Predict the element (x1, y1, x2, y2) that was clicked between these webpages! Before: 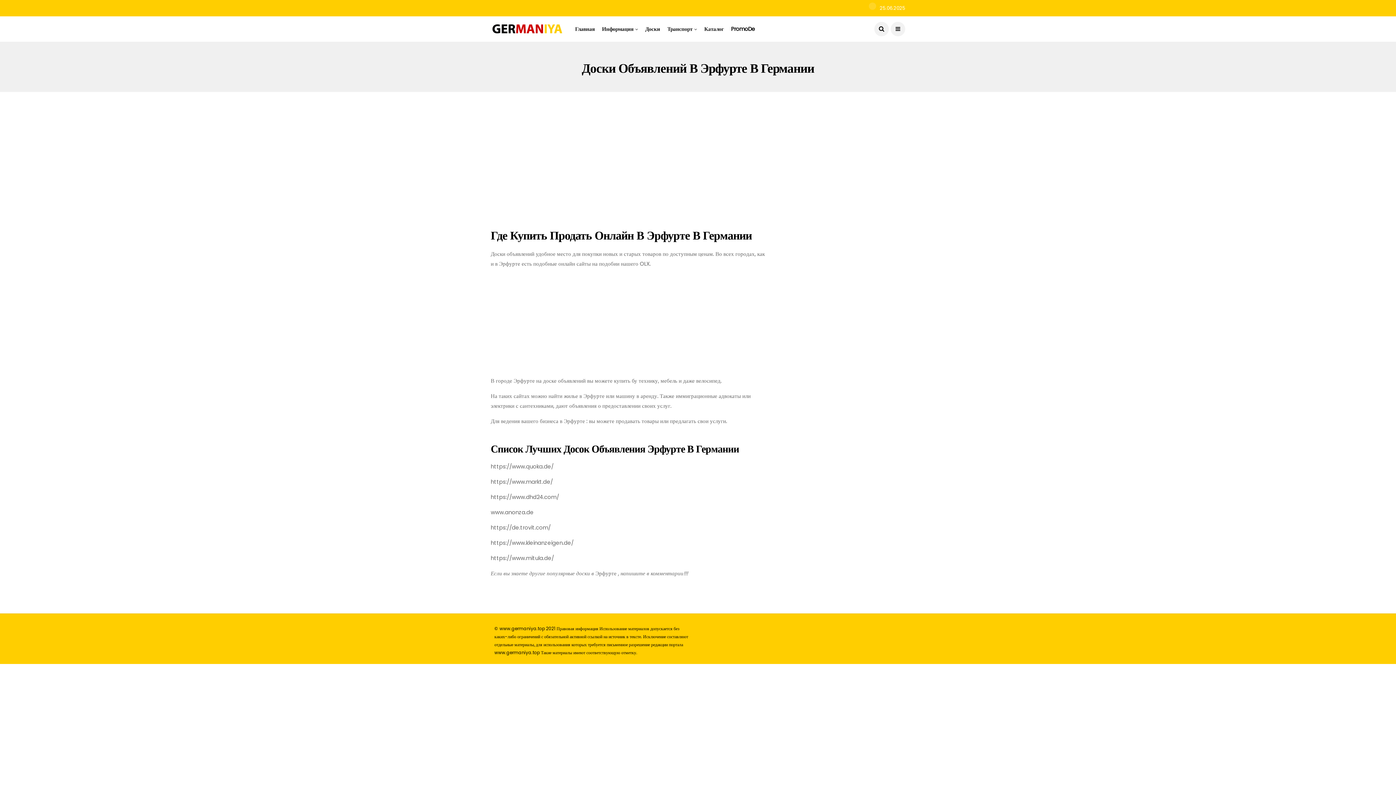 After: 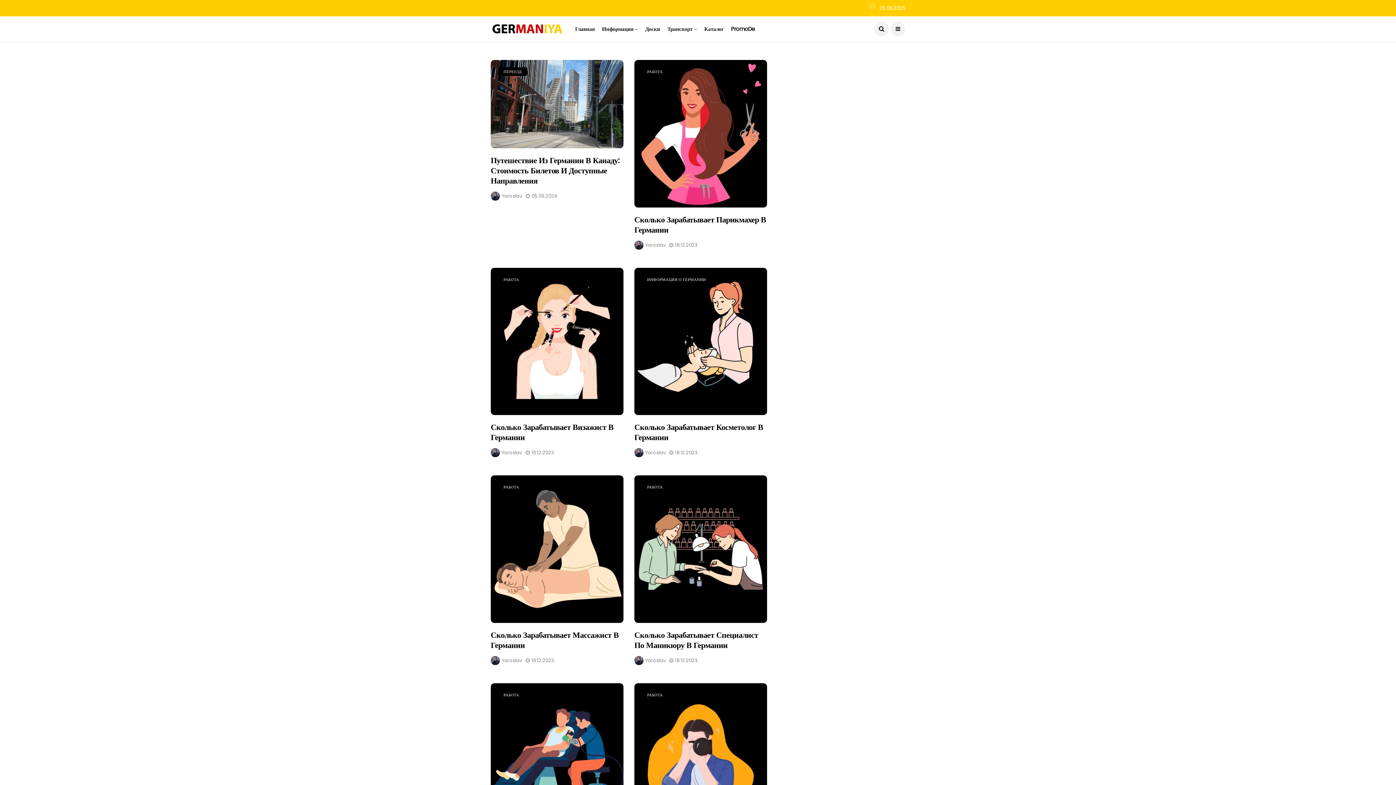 Action: label: Главная bbox: (575, 16, 594, 41)